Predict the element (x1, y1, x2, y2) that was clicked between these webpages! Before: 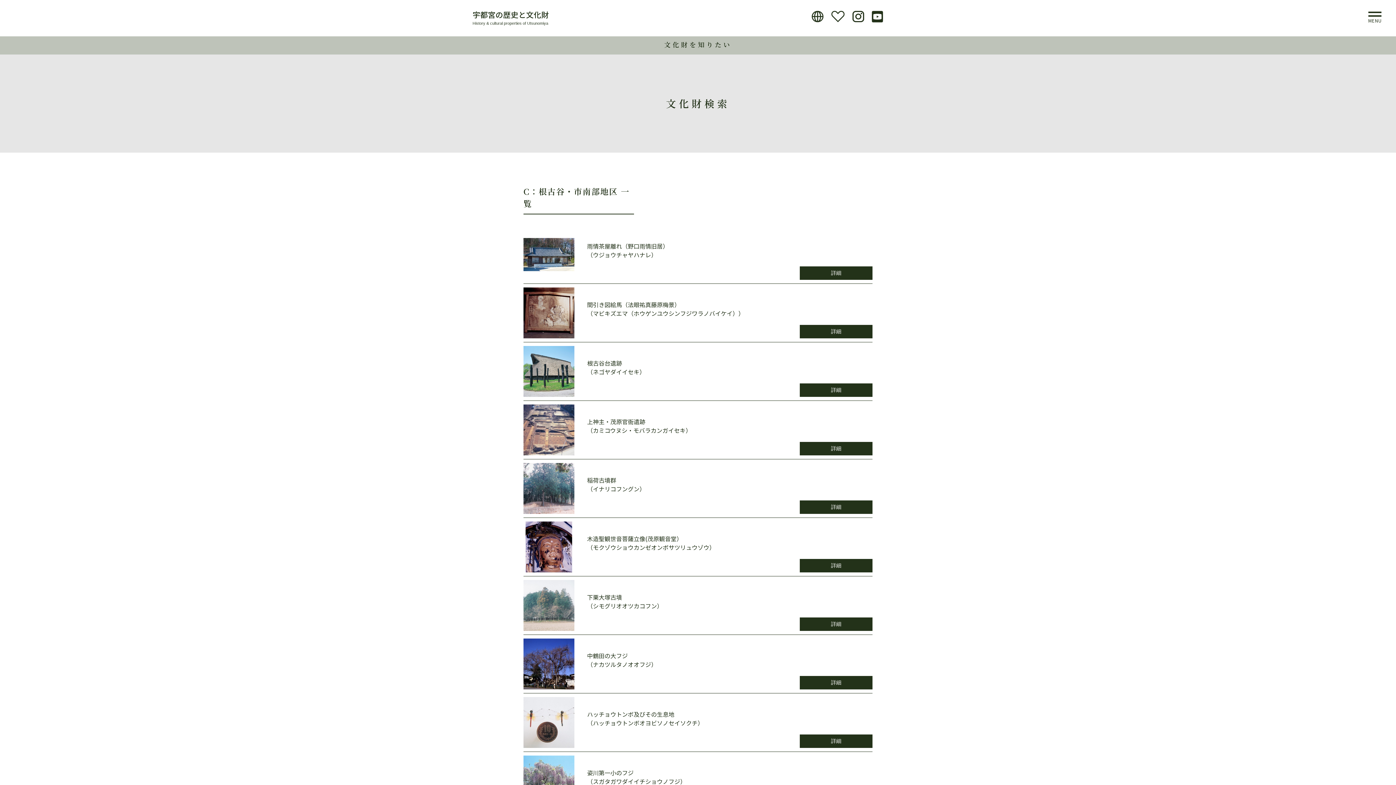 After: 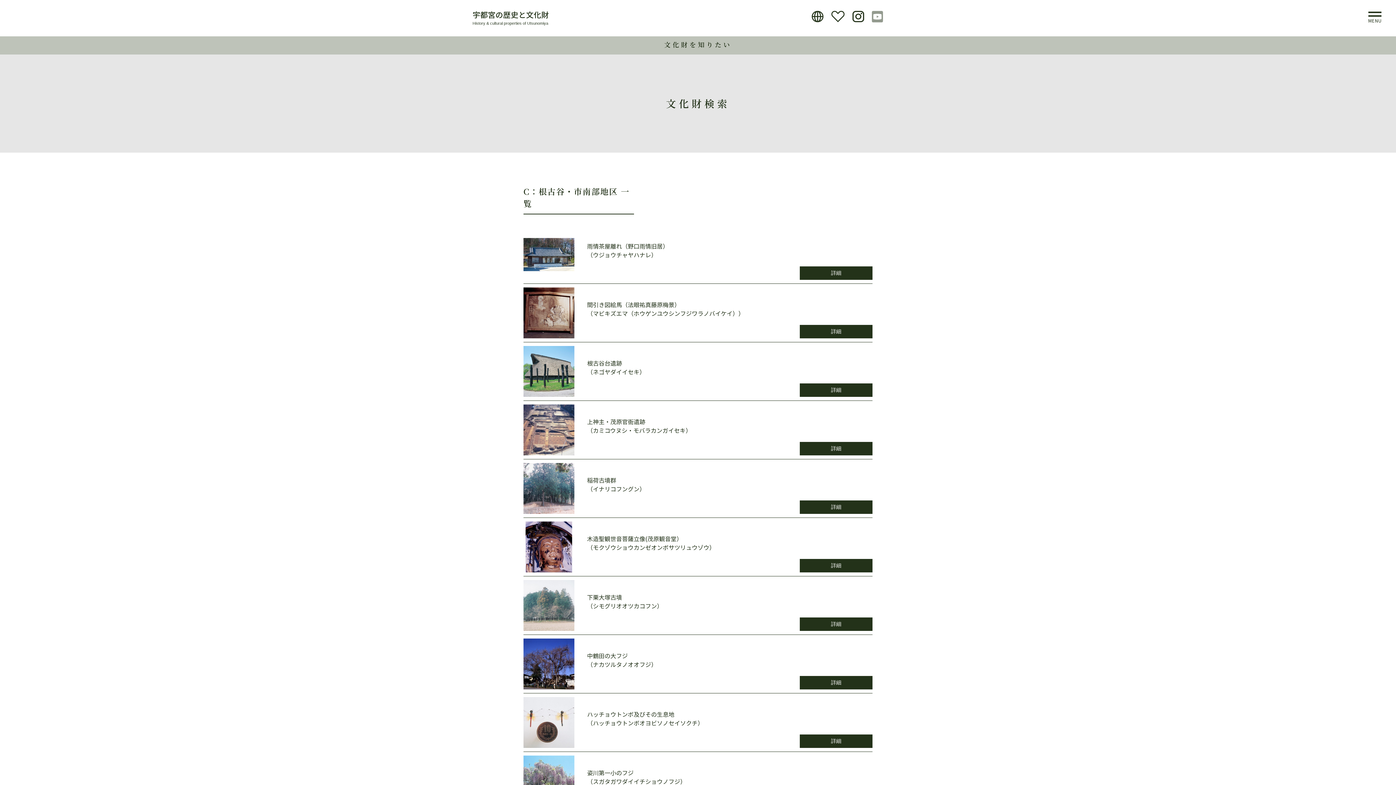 Action: bbox: (868, 10, 887, 22)